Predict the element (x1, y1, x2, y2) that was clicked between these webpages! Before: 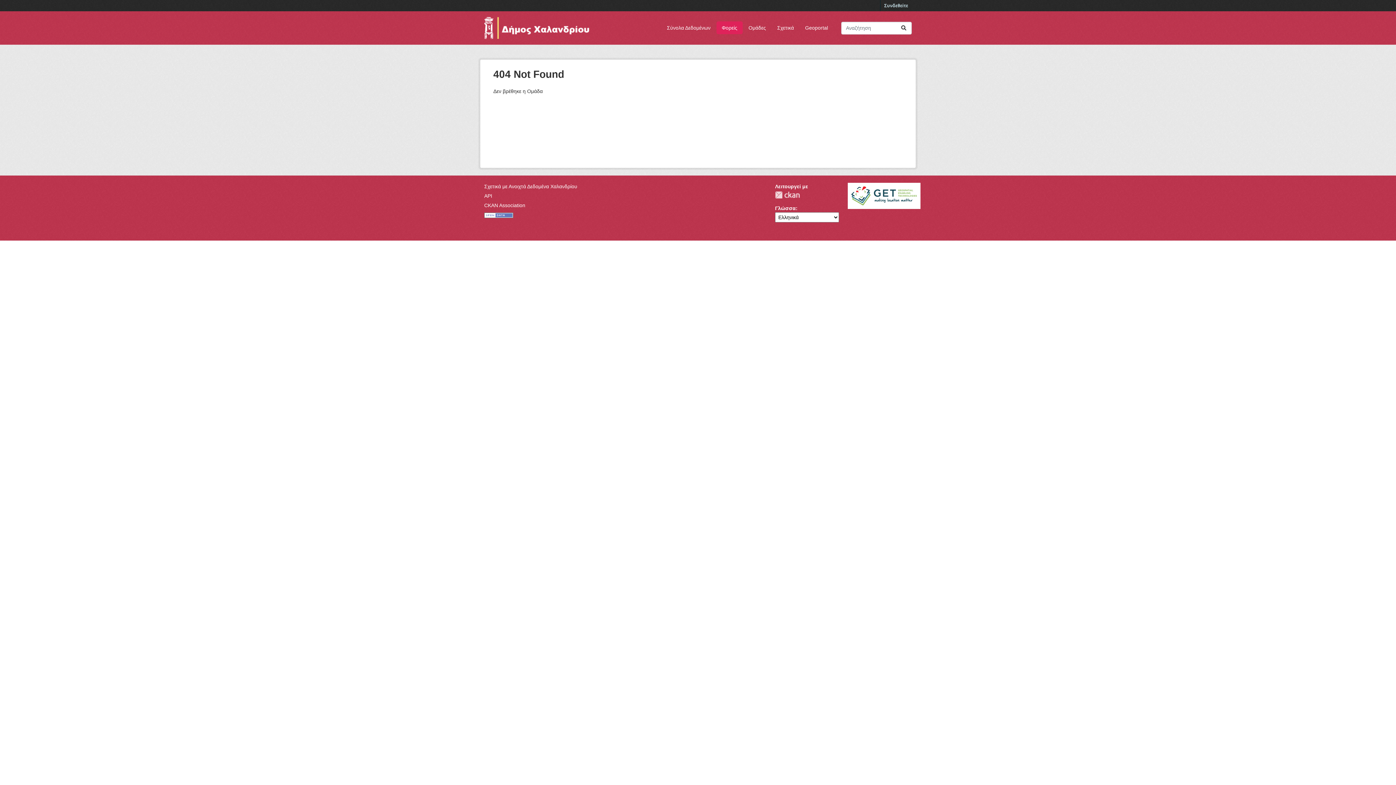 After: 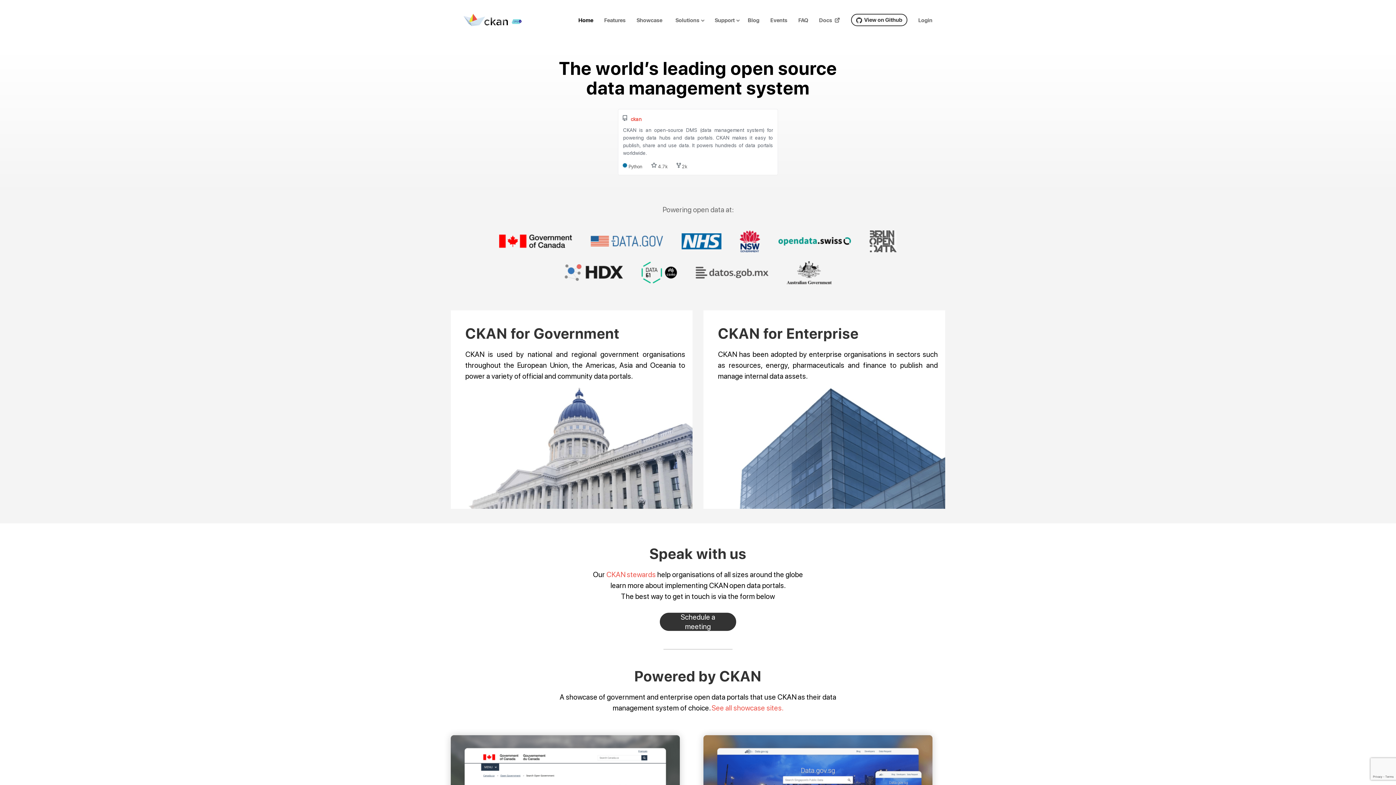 Action: bbox: (484, 202, 525, 208) label: CKAN Association